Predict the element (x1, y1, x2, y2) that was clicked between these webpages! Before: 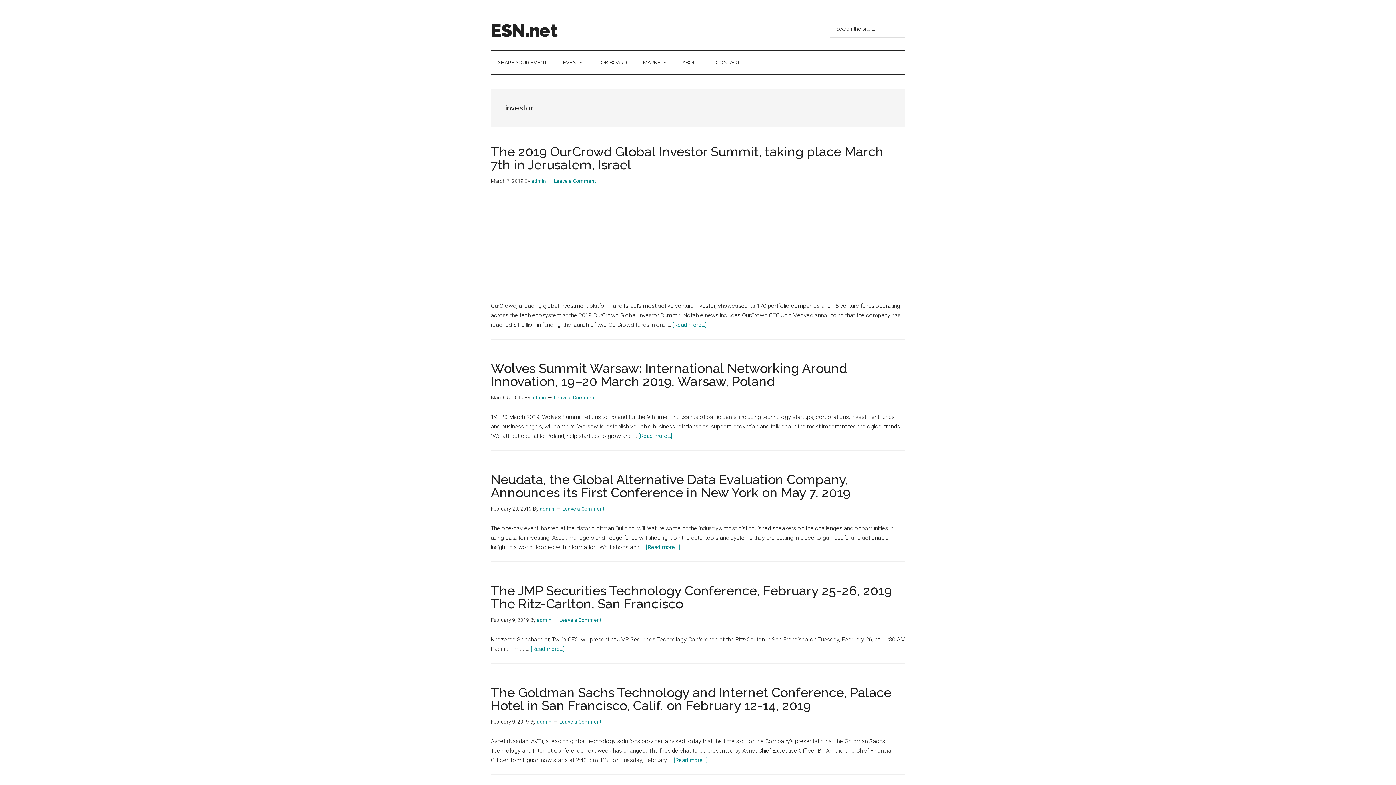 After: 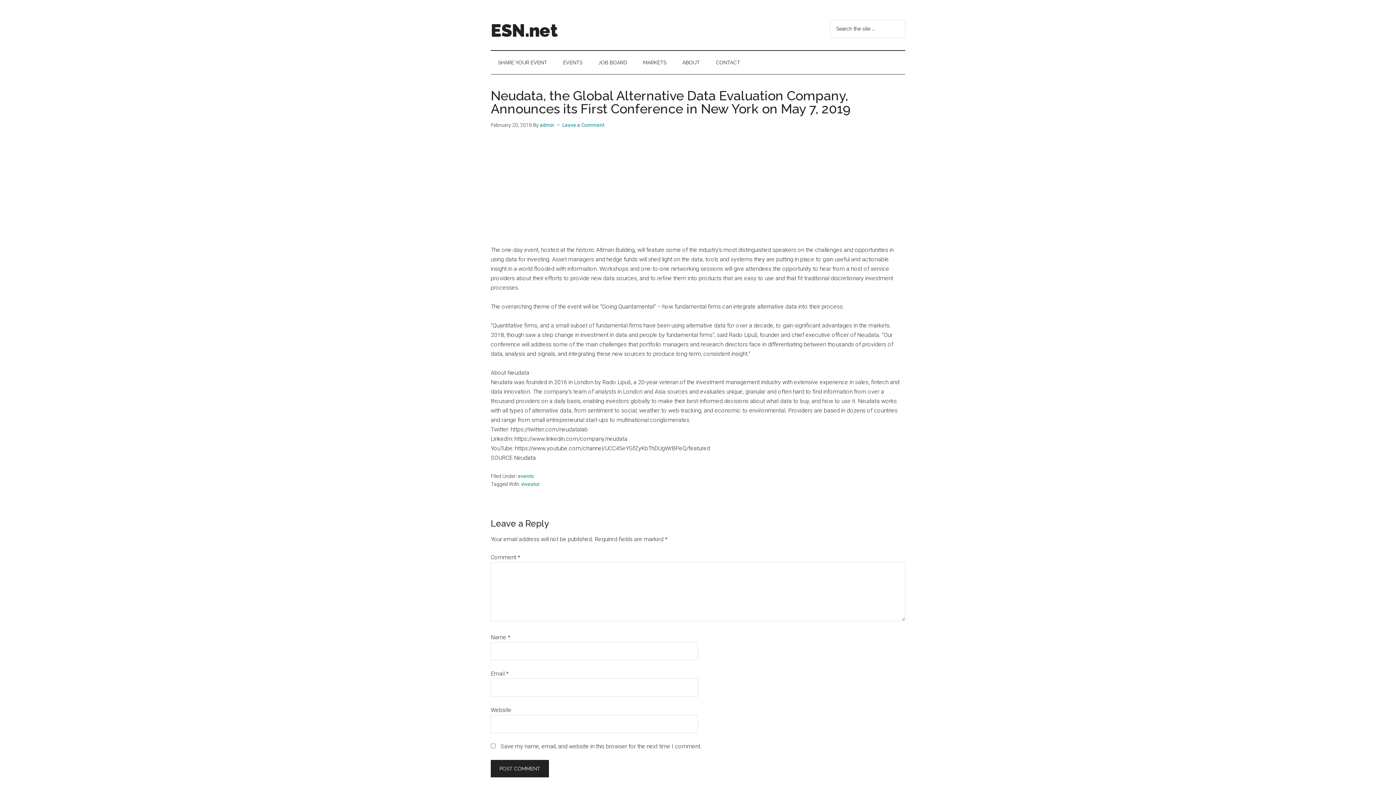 Action: bbox: (646, 544, 680, 550) label: [Read more...]
about Neudata, the Global Alternative Data Evaluation Company, Announces its First Conference in New York on May 7, 2019